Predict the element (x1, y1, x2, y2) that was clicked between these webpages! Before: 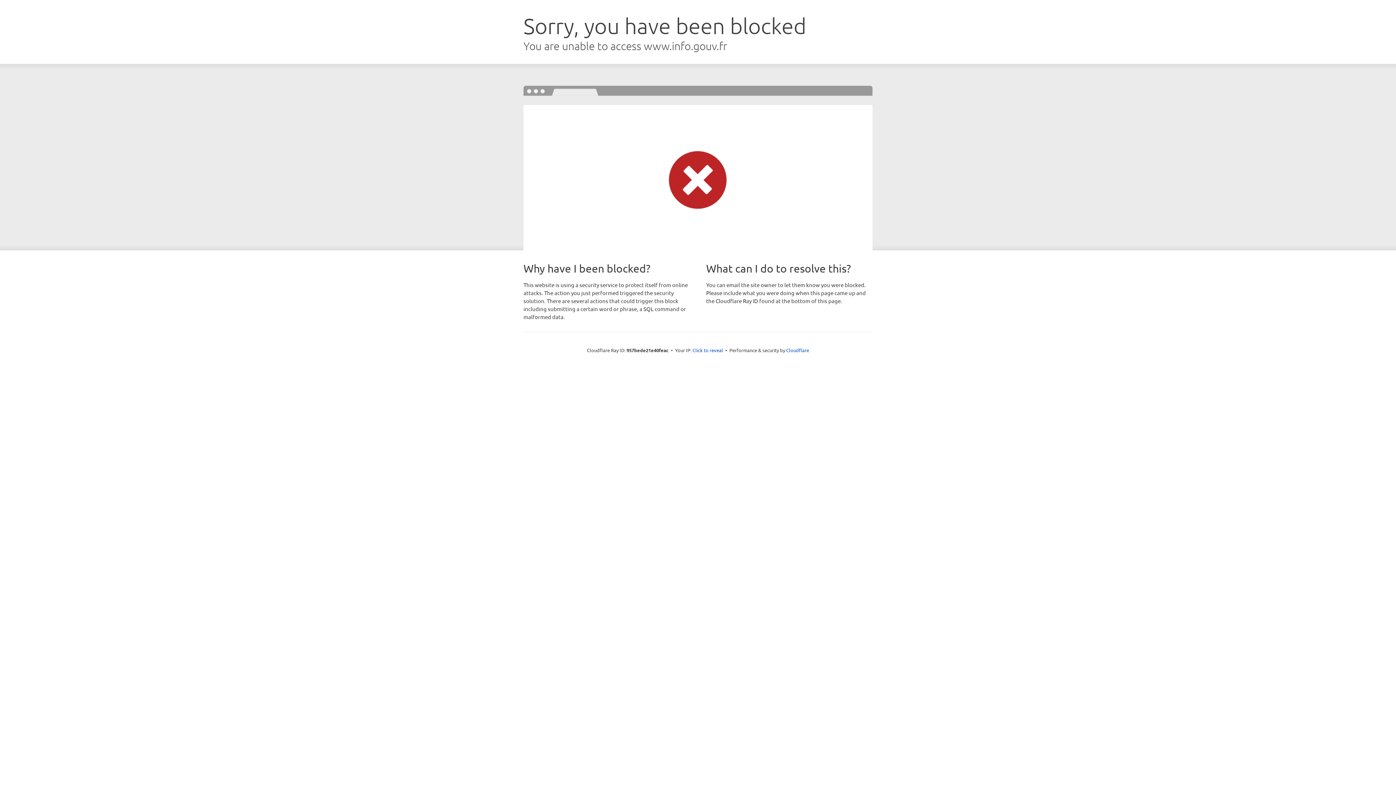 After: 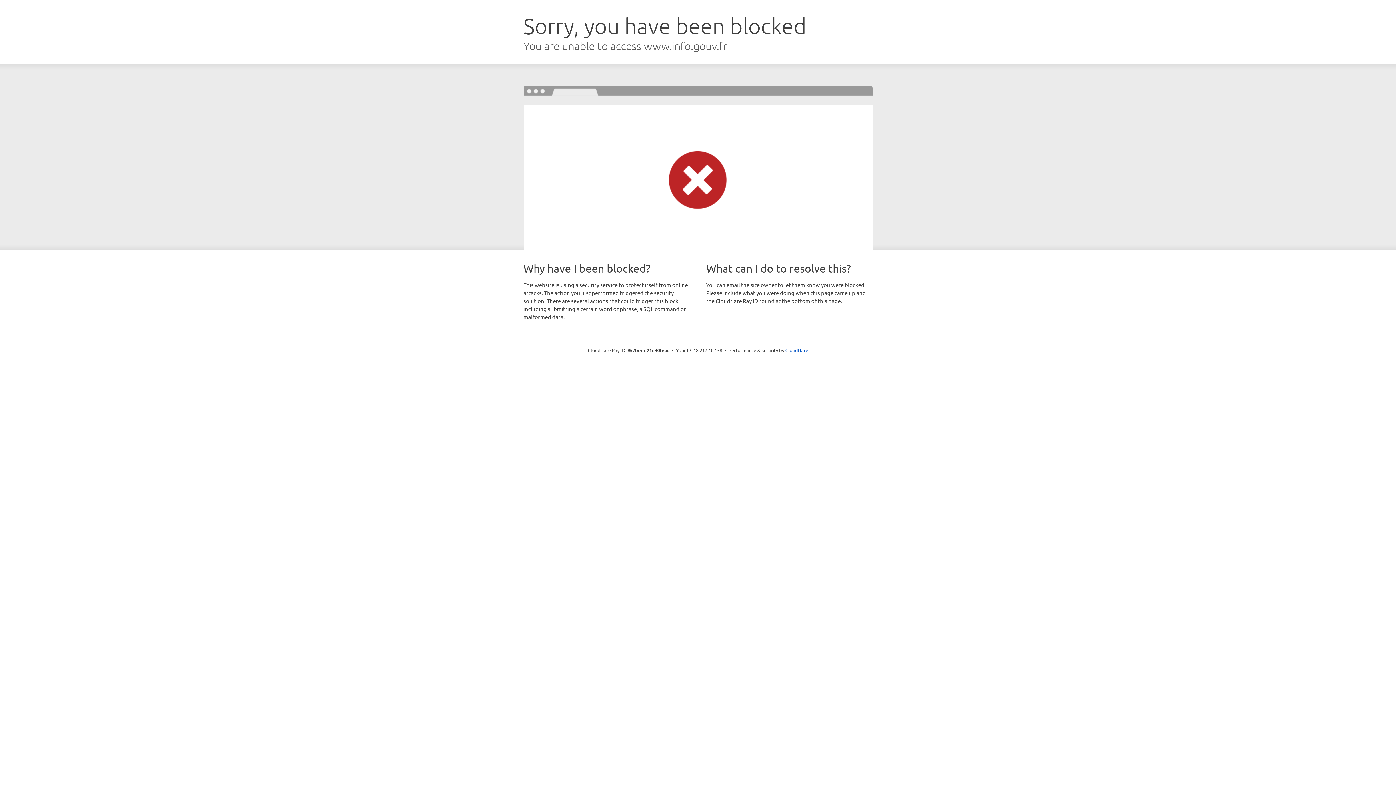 Action: bbox: (692, 346, 723, 353) label: Click to reveal